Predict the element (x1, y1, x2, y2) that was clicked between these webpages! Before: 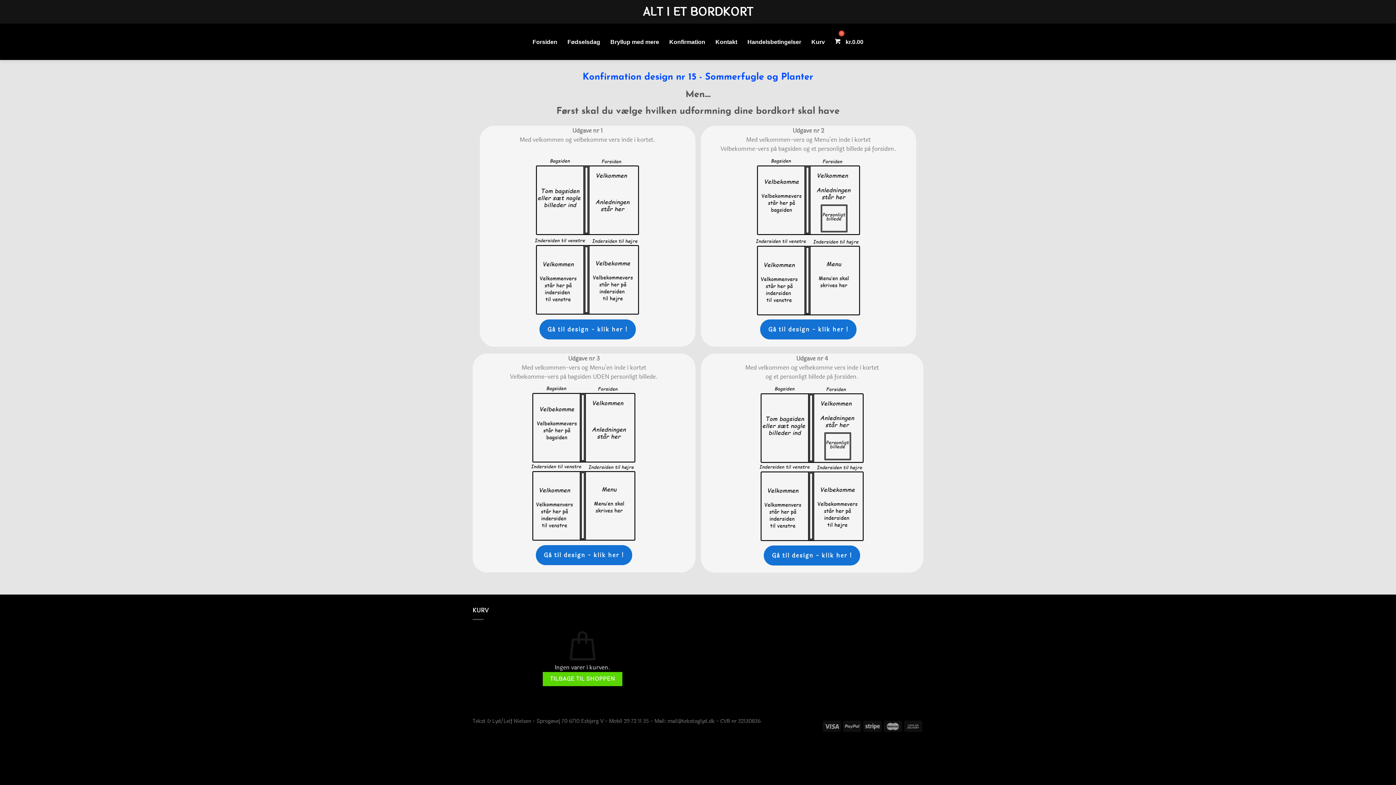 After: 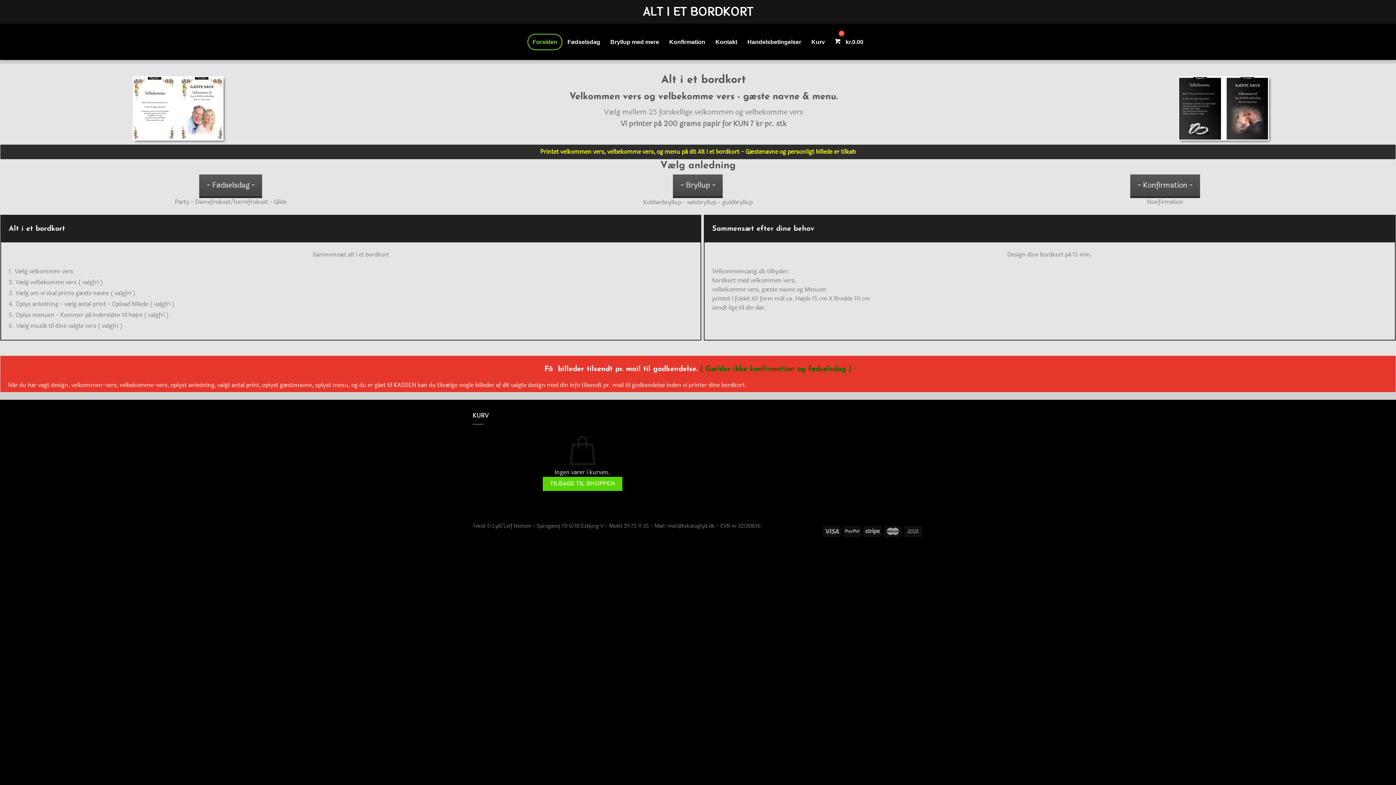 Action: label: ALT I ET BORDKORT bbox: (626, 6, 769, 17)